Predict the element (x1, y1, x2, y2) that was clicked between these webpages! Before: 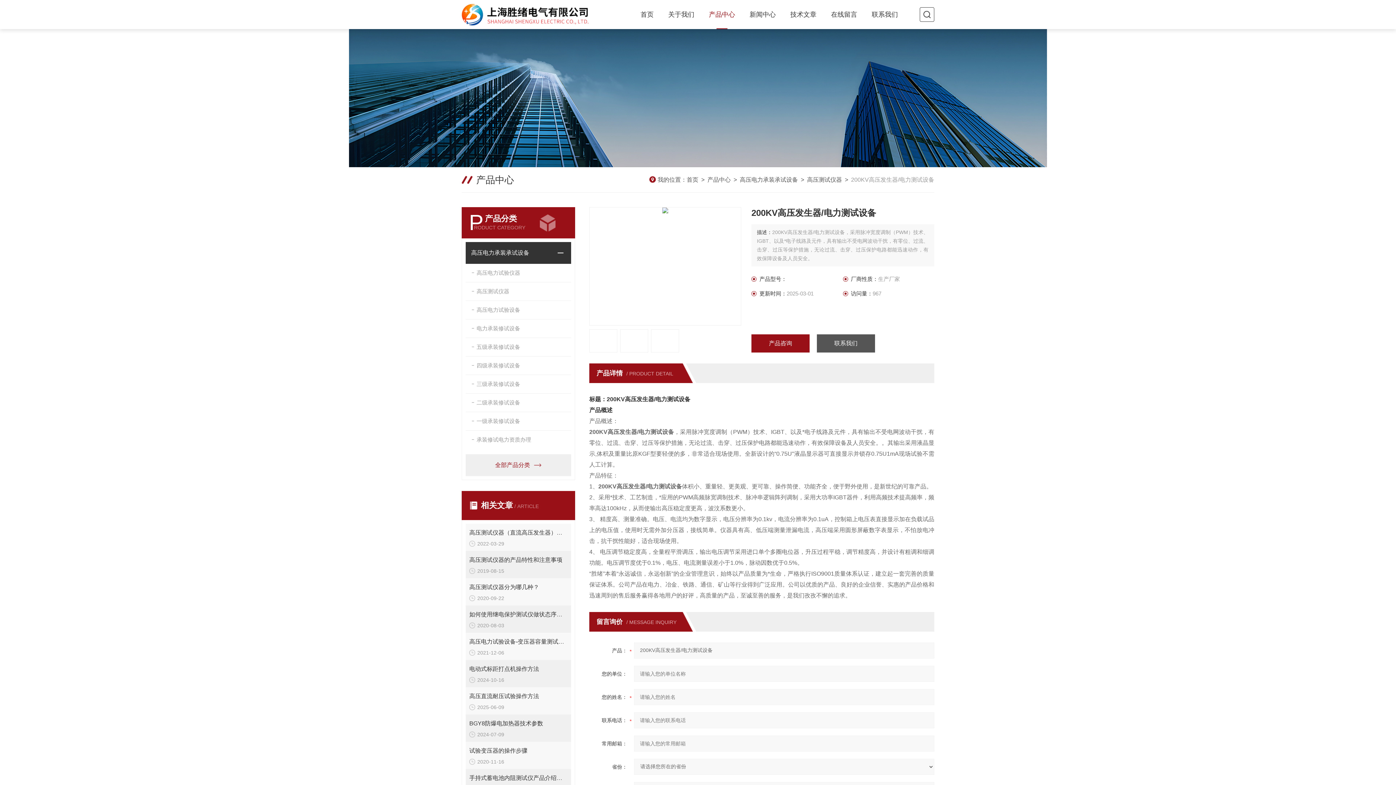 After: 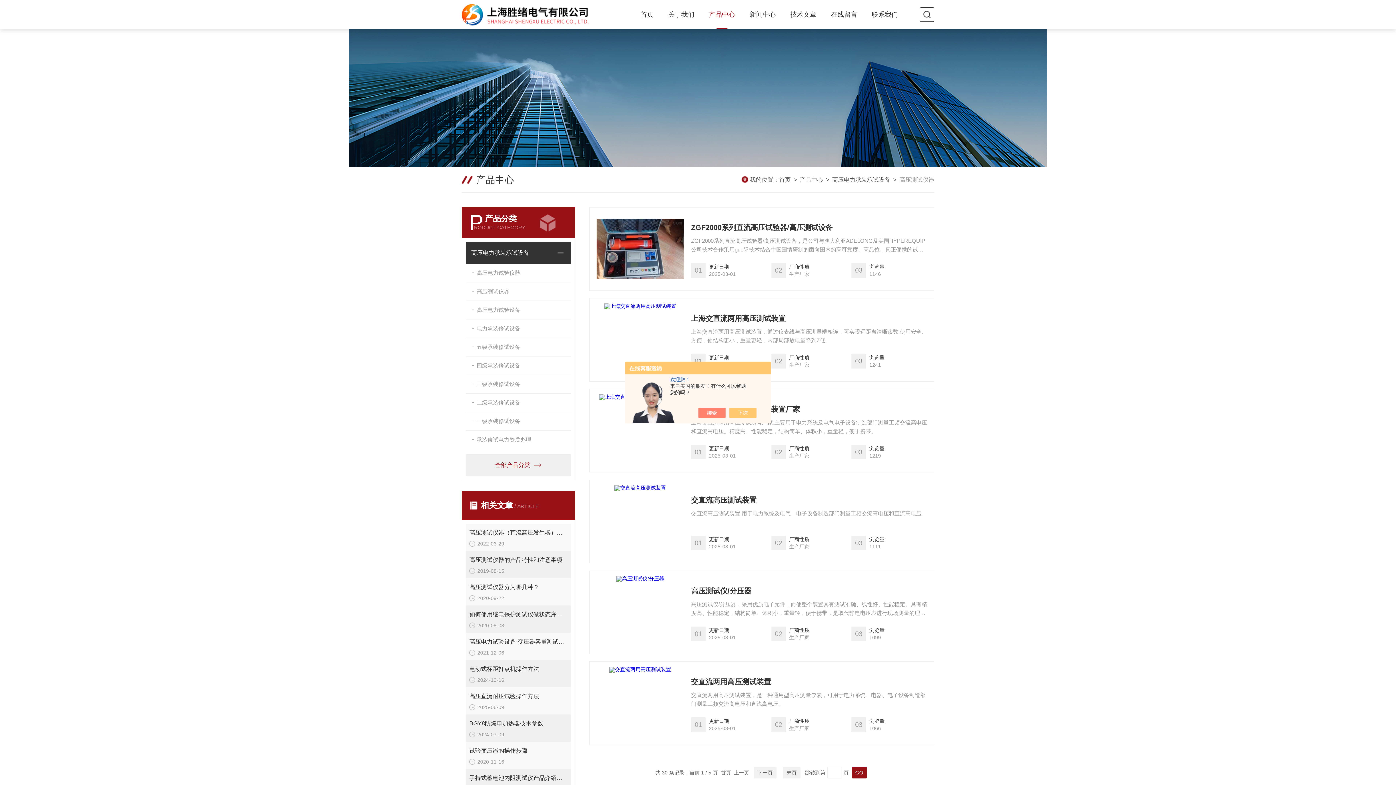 Action: bbox: (465, 282, 571, 300) label: 高压测试仪器